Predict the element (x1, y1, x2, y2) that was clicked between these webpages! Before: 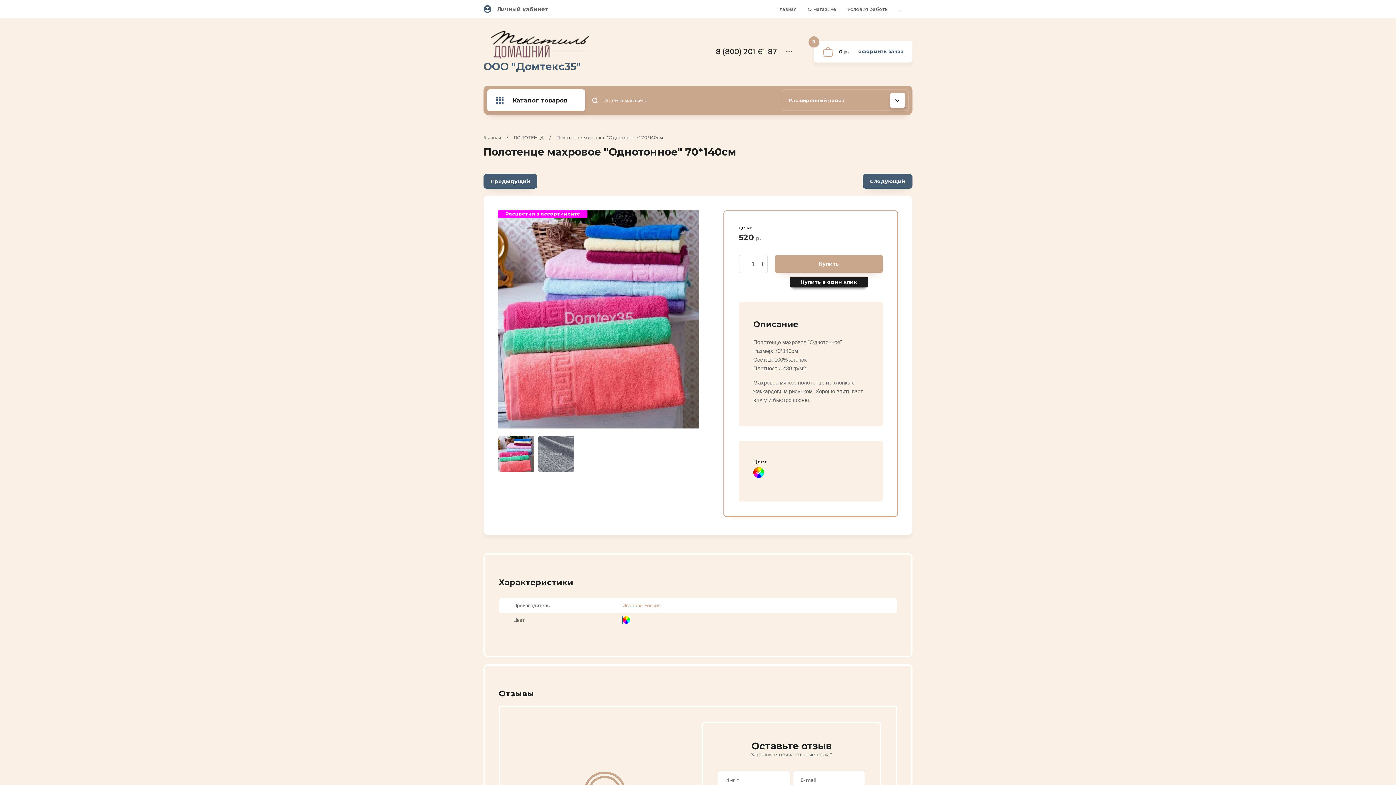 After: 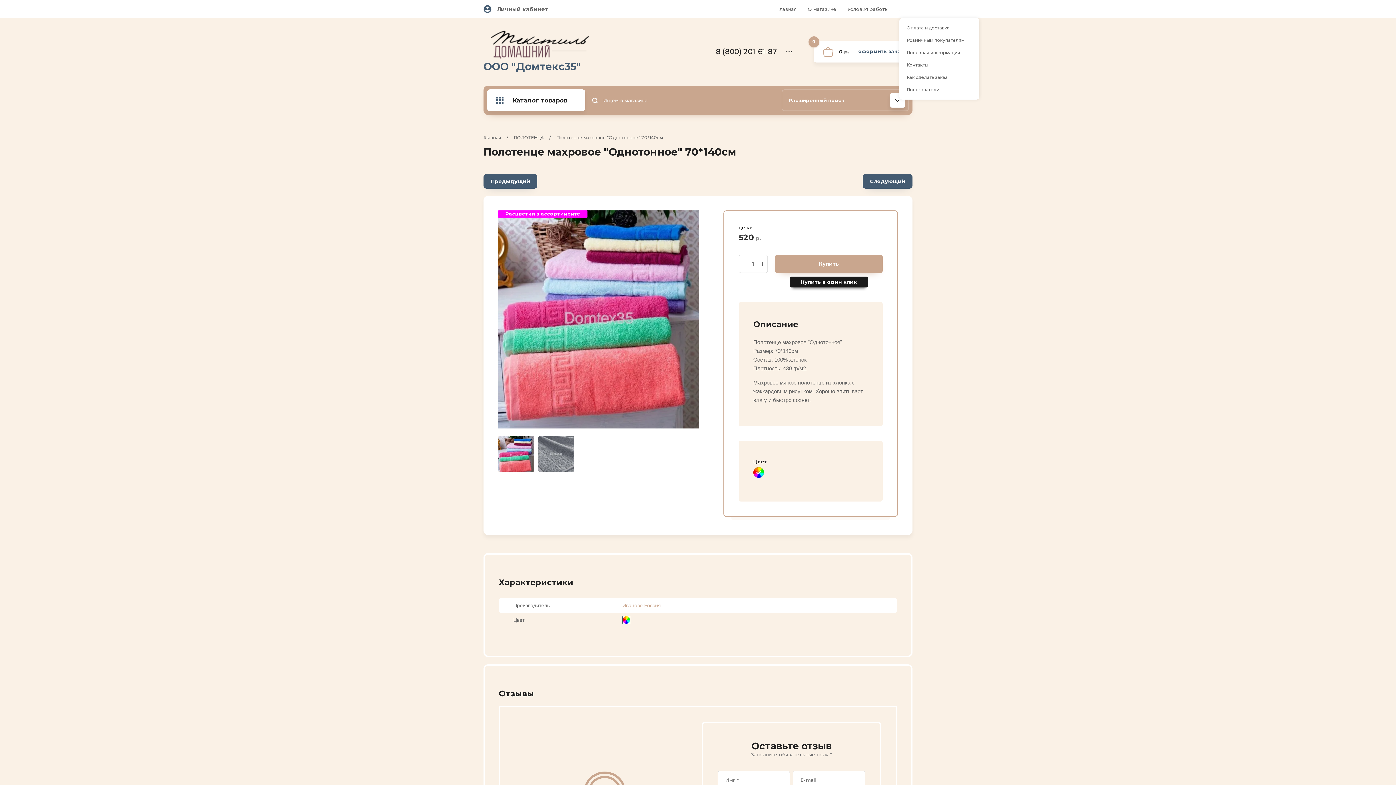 Action: label: ... bbox: (899, 0, 902, 18)